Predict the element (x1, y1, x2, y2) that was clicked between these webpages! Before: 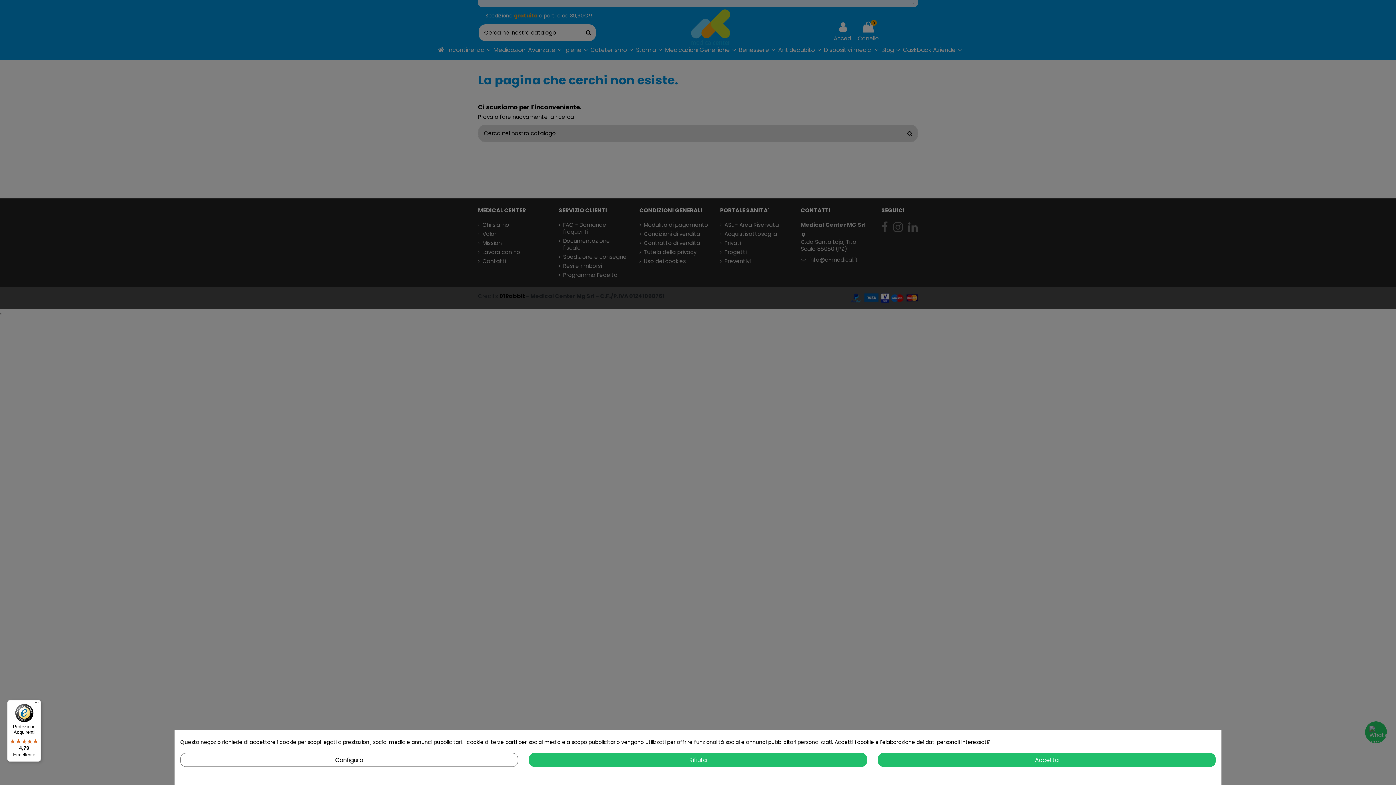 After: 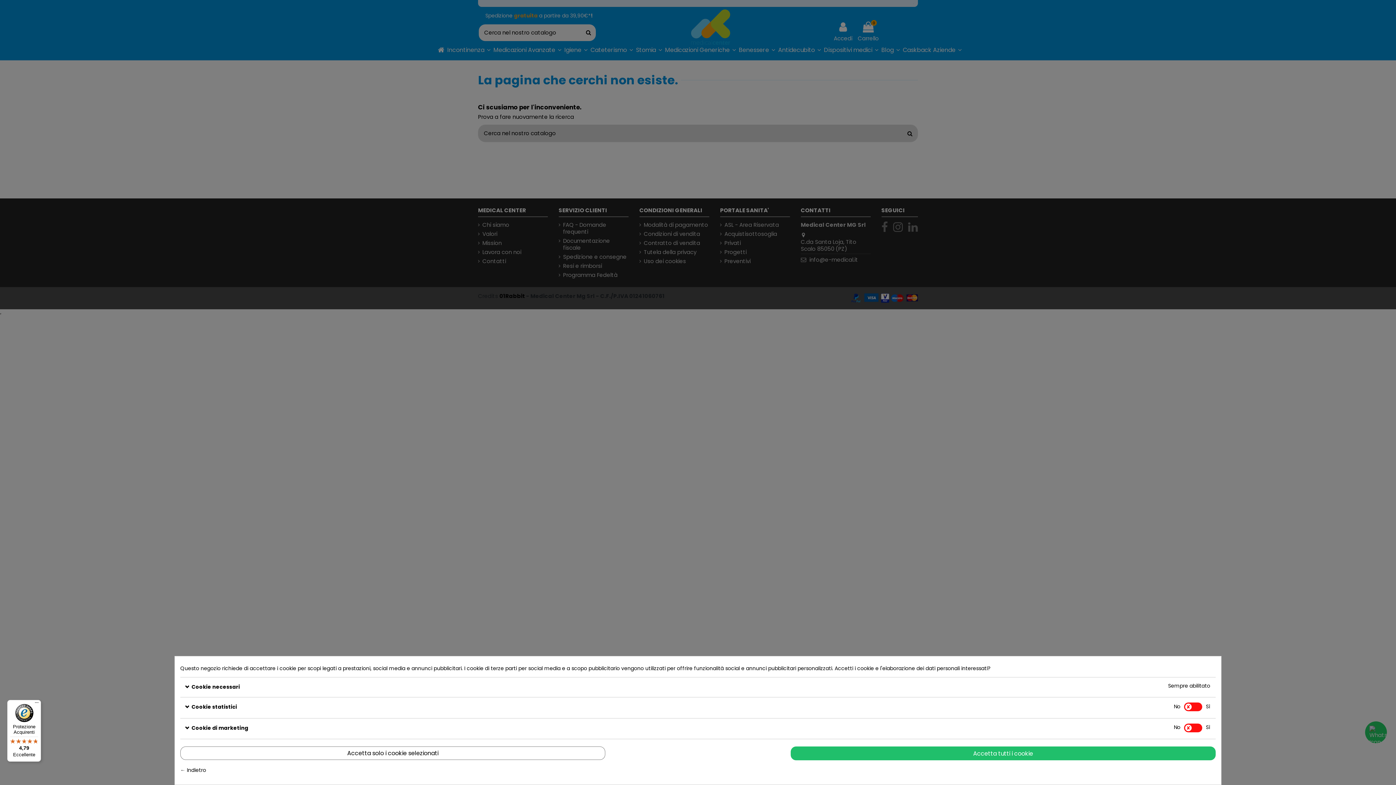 Action: bbox: (180, 753, 518, 767) label: Configura